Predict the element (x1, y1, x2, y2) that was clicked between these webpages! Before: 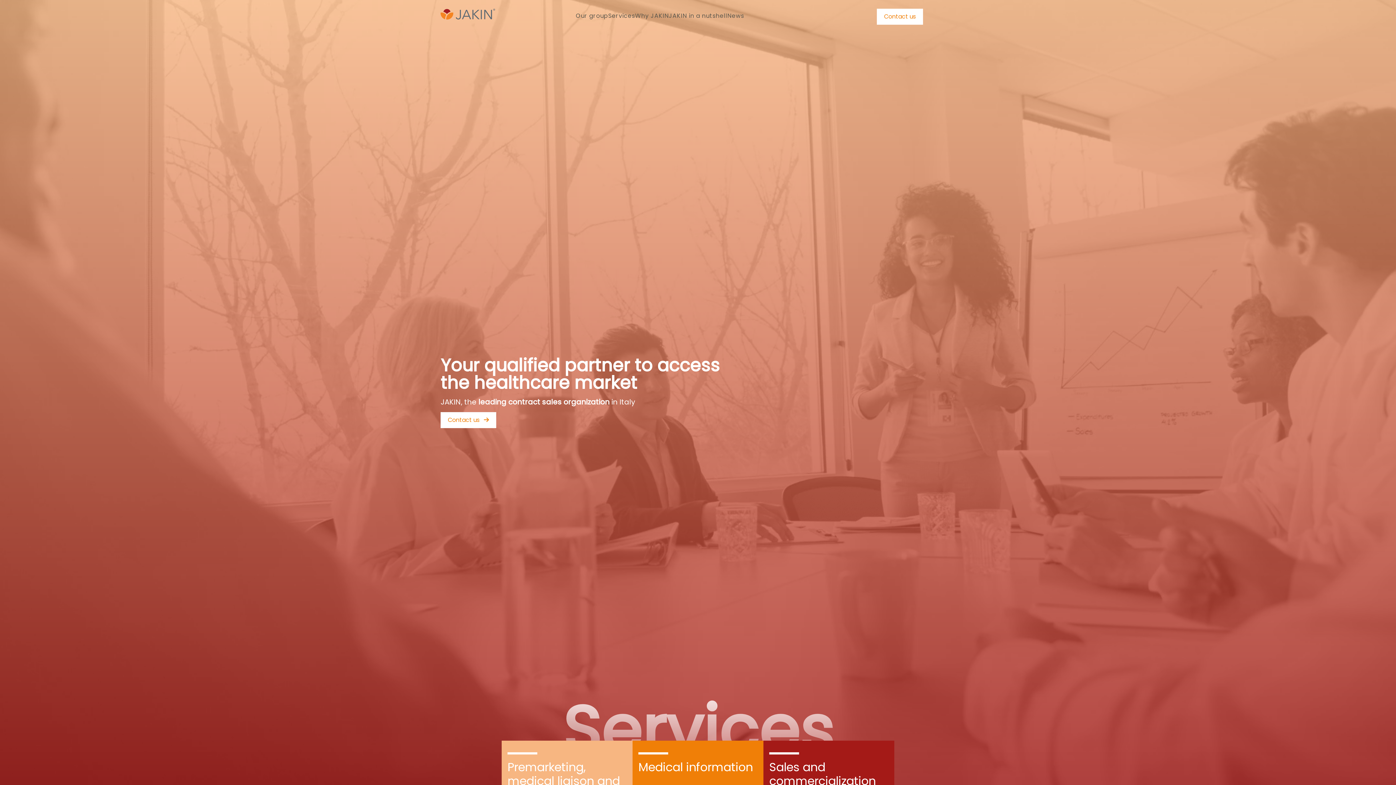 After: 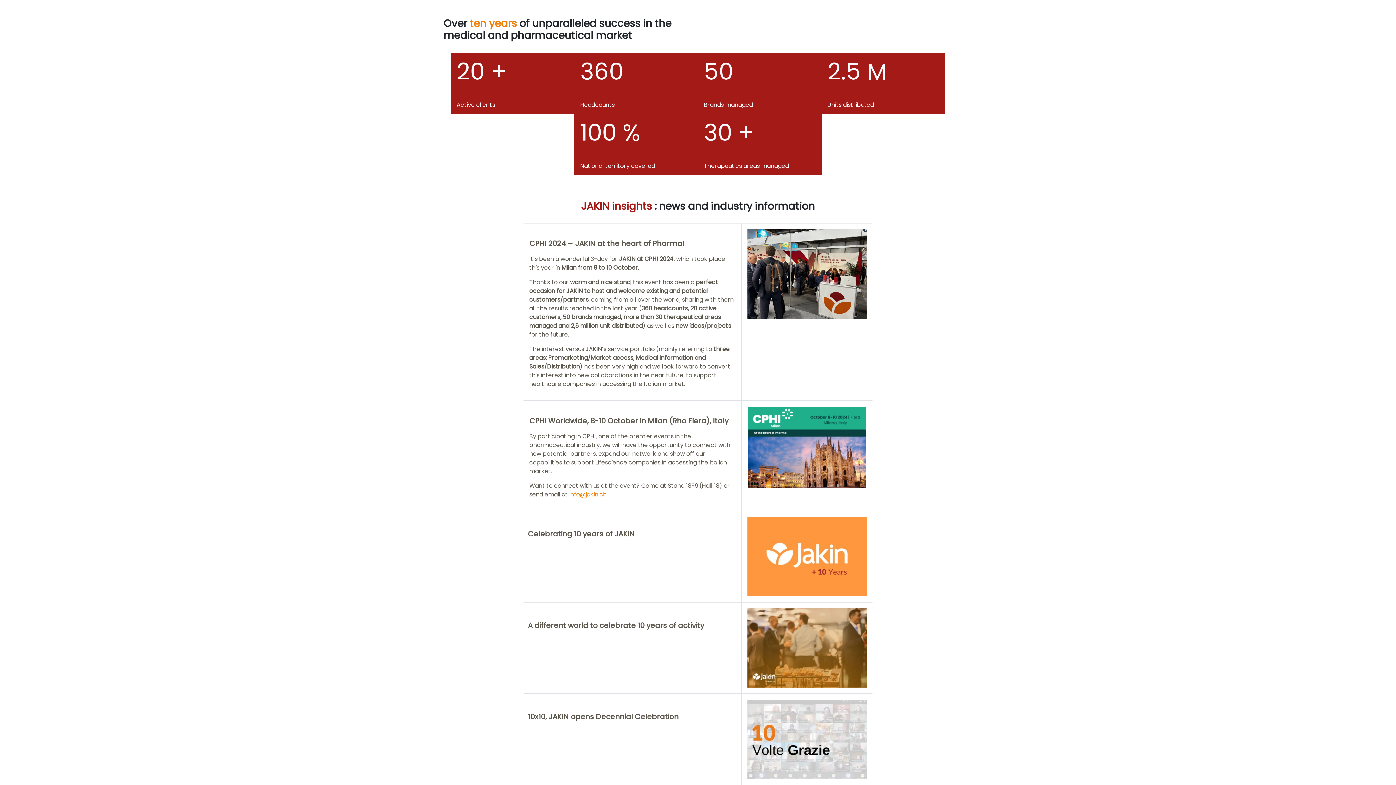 Action: label: JAKIN in a nutshell bbox: (669, 11, 727, 20)